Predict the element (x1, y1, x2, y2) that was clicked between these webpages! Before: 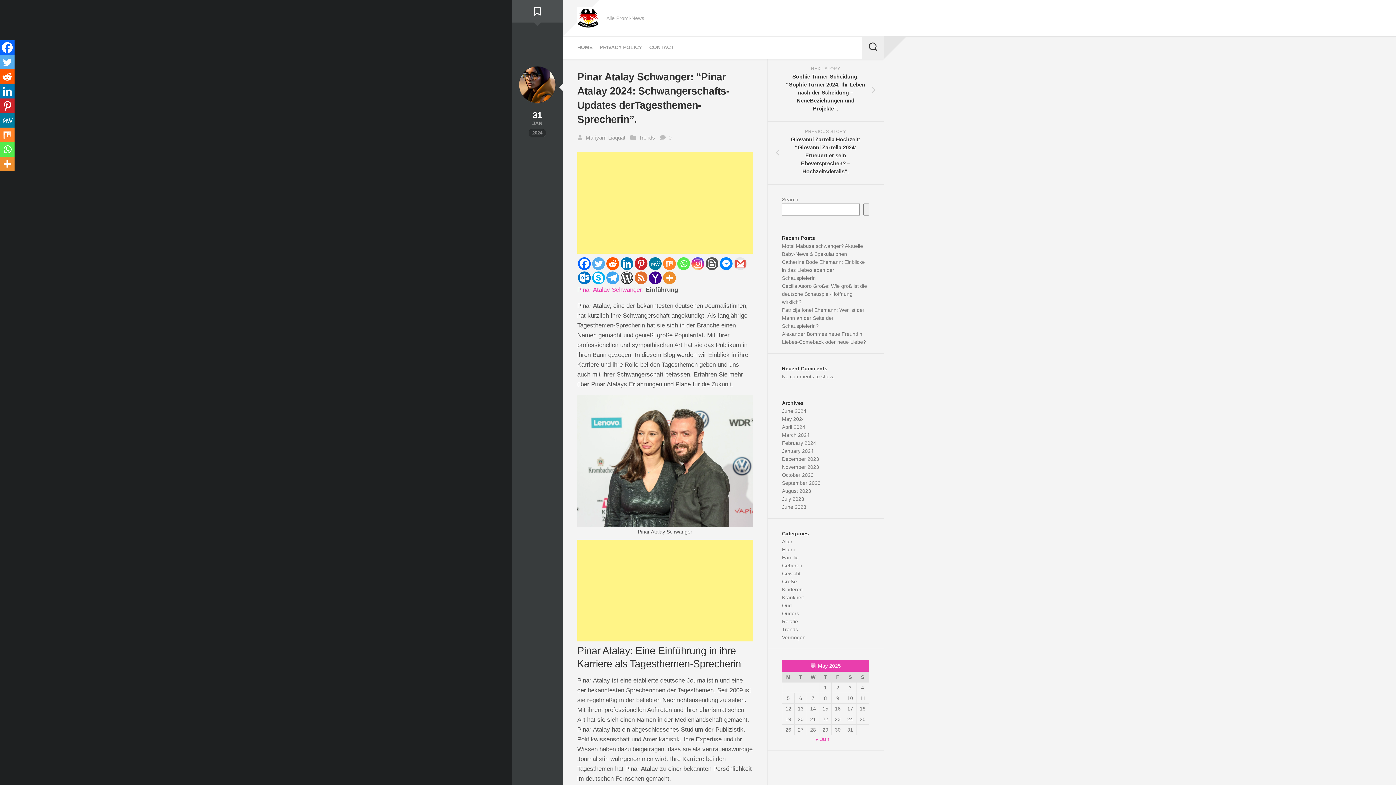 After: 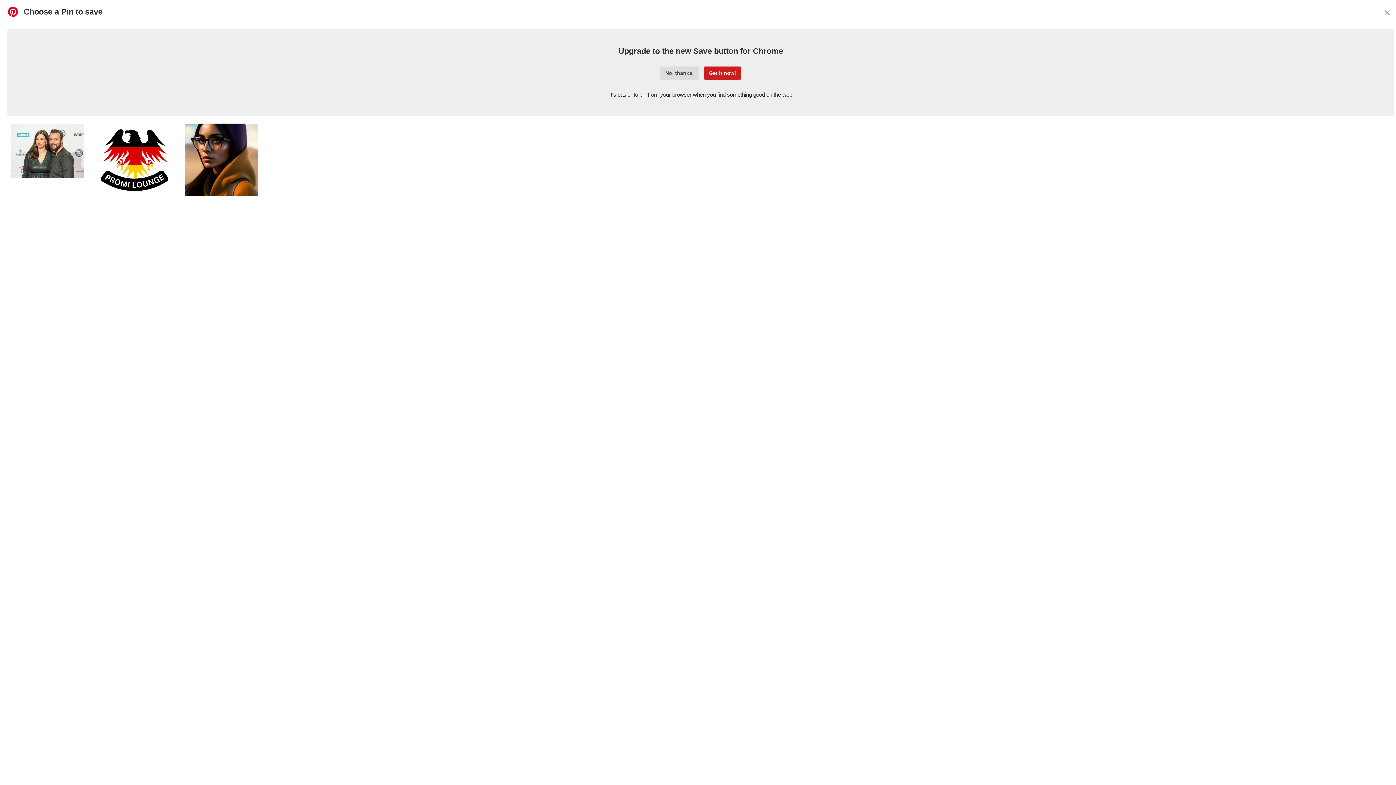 Action: label: Pinterest bbox: (634, 257, 647, 270)